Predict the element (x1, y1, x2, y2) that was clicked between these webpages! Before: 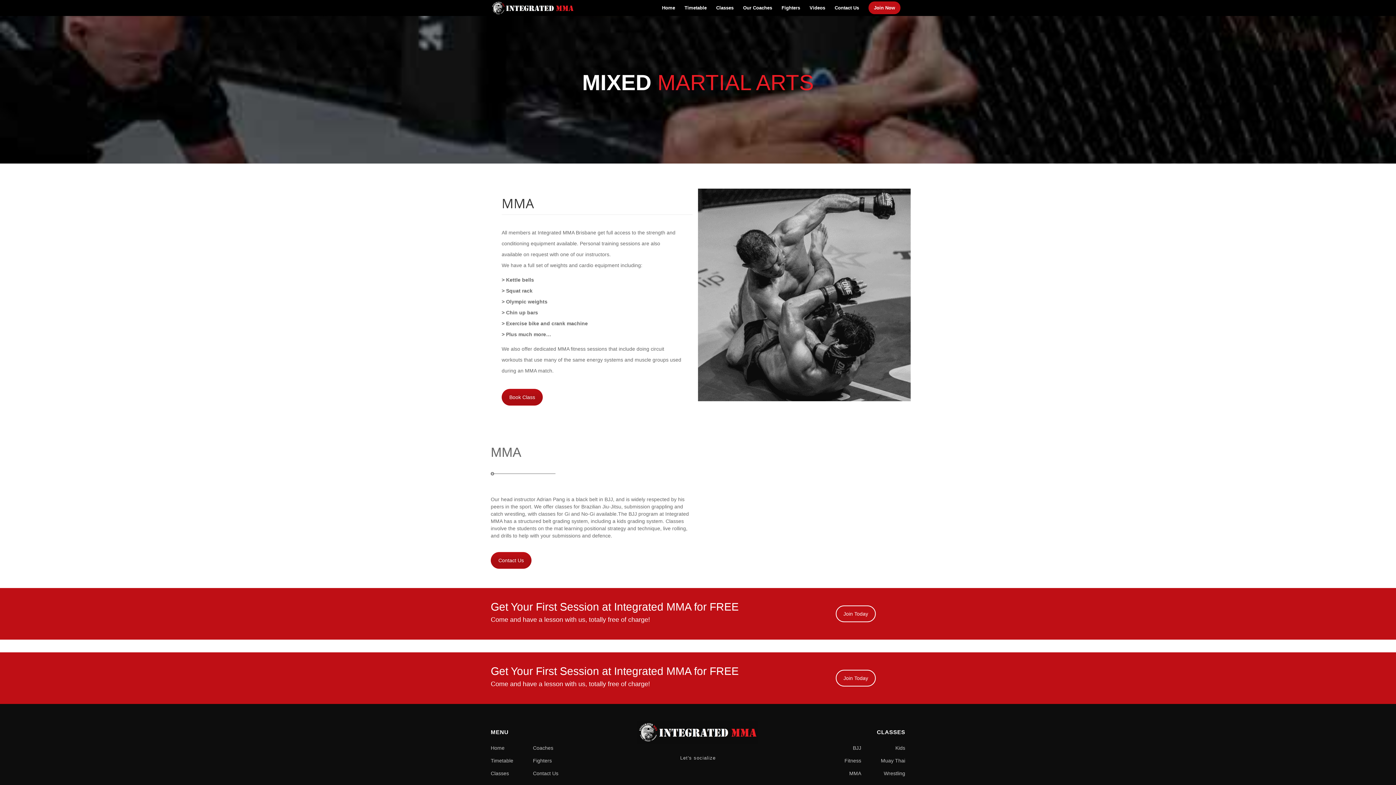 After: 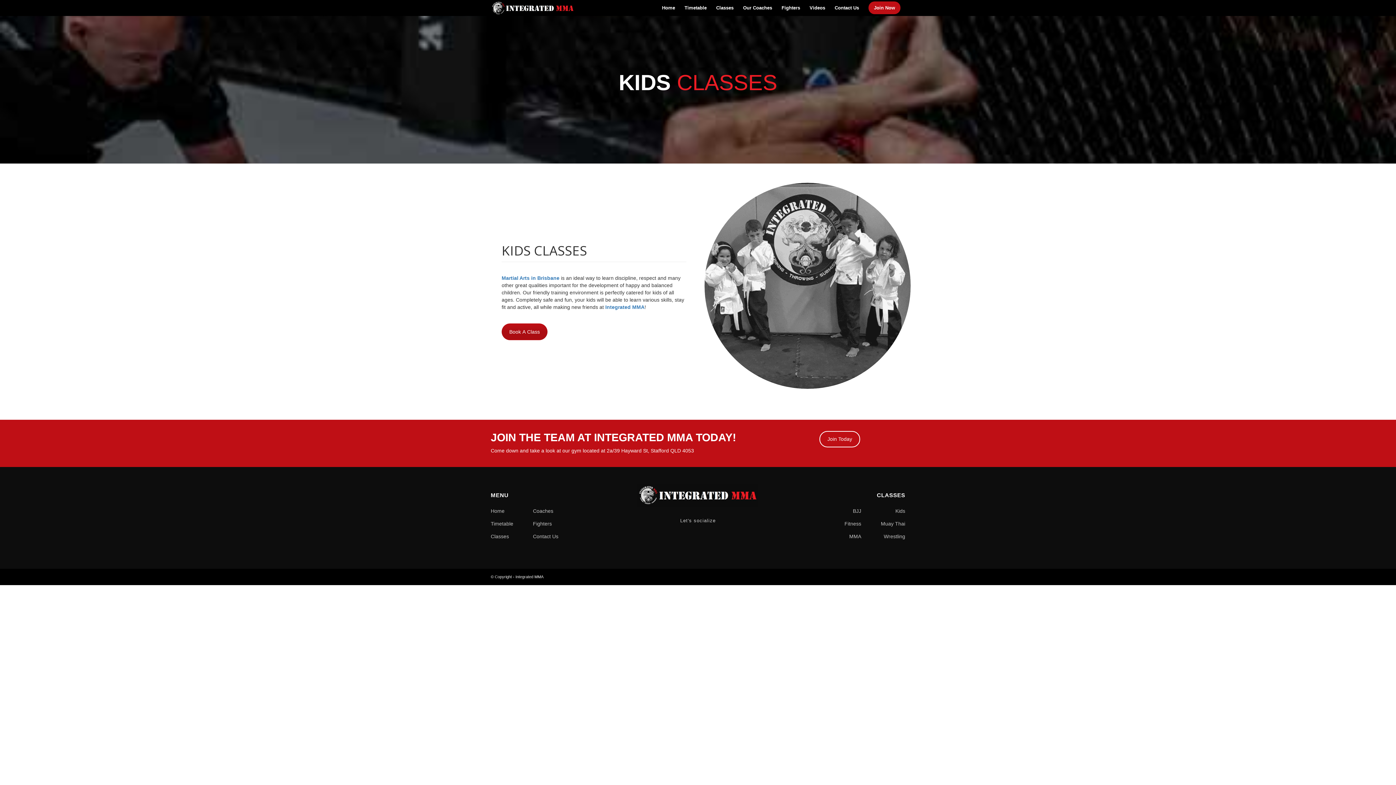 Action: label: Kids bbox: (895, 745, 905, 751)